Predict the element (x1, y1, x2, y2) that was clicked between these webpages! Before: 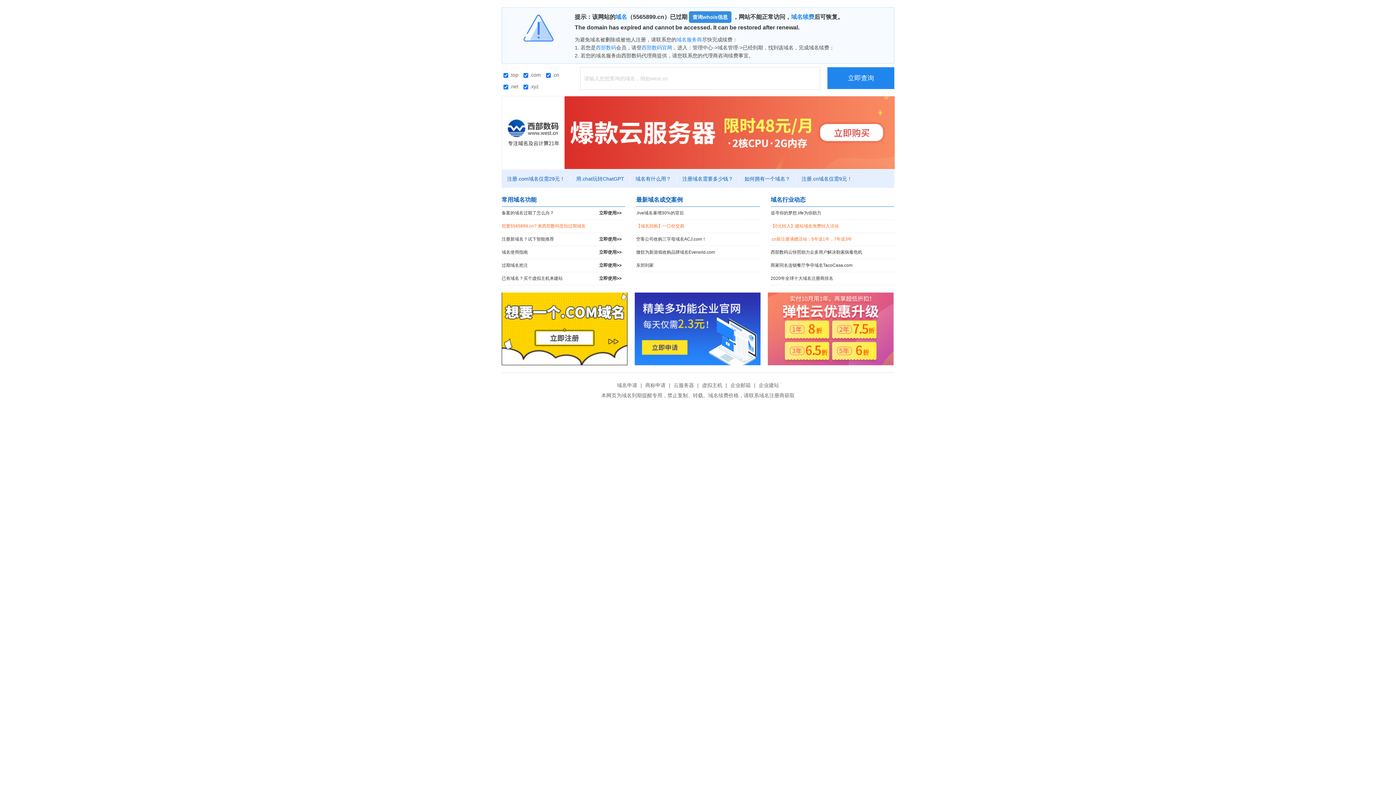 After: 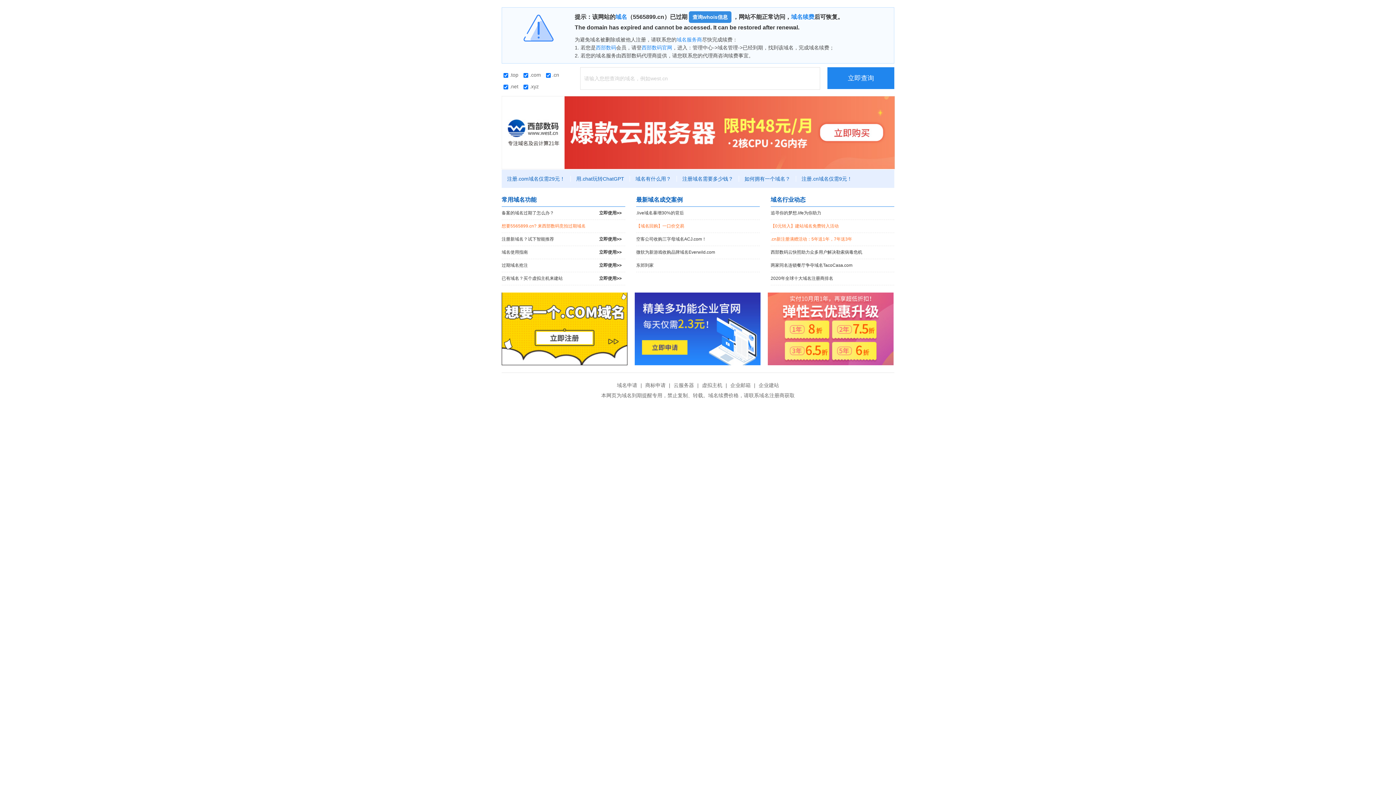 Action: bbox: (501, 129, 895, 134)